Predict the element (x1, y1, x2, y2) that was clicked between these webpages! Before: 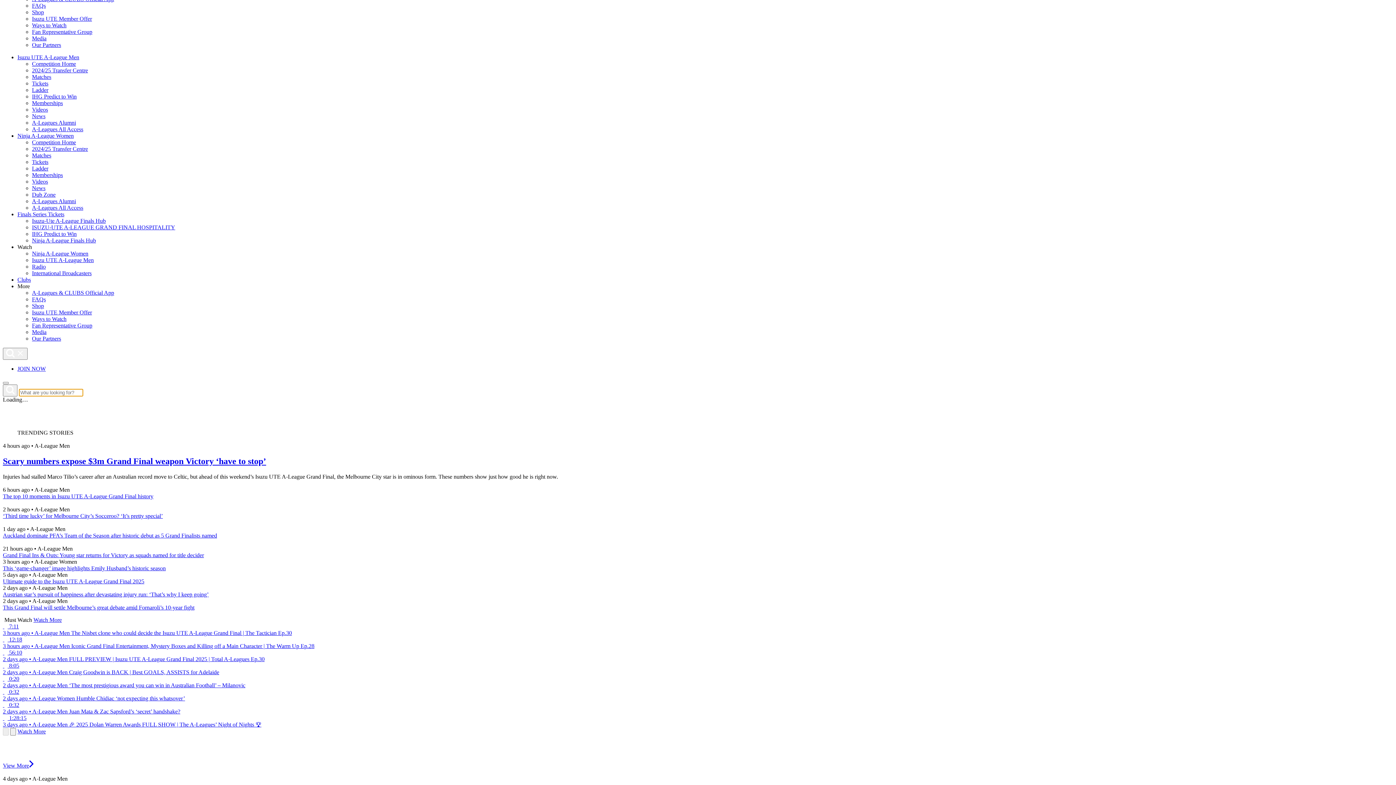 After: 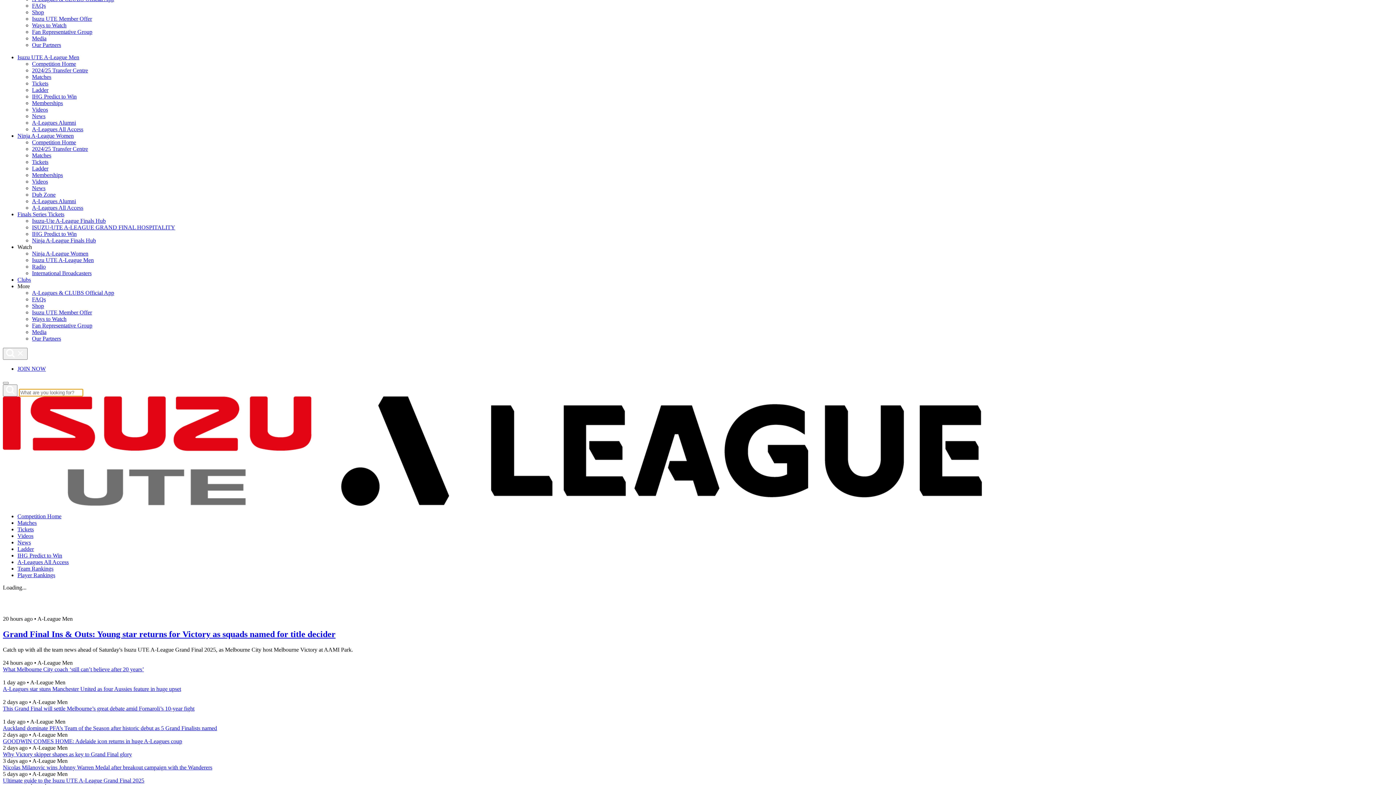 Action: label: View More bbox: (2, 762, 33, 768)